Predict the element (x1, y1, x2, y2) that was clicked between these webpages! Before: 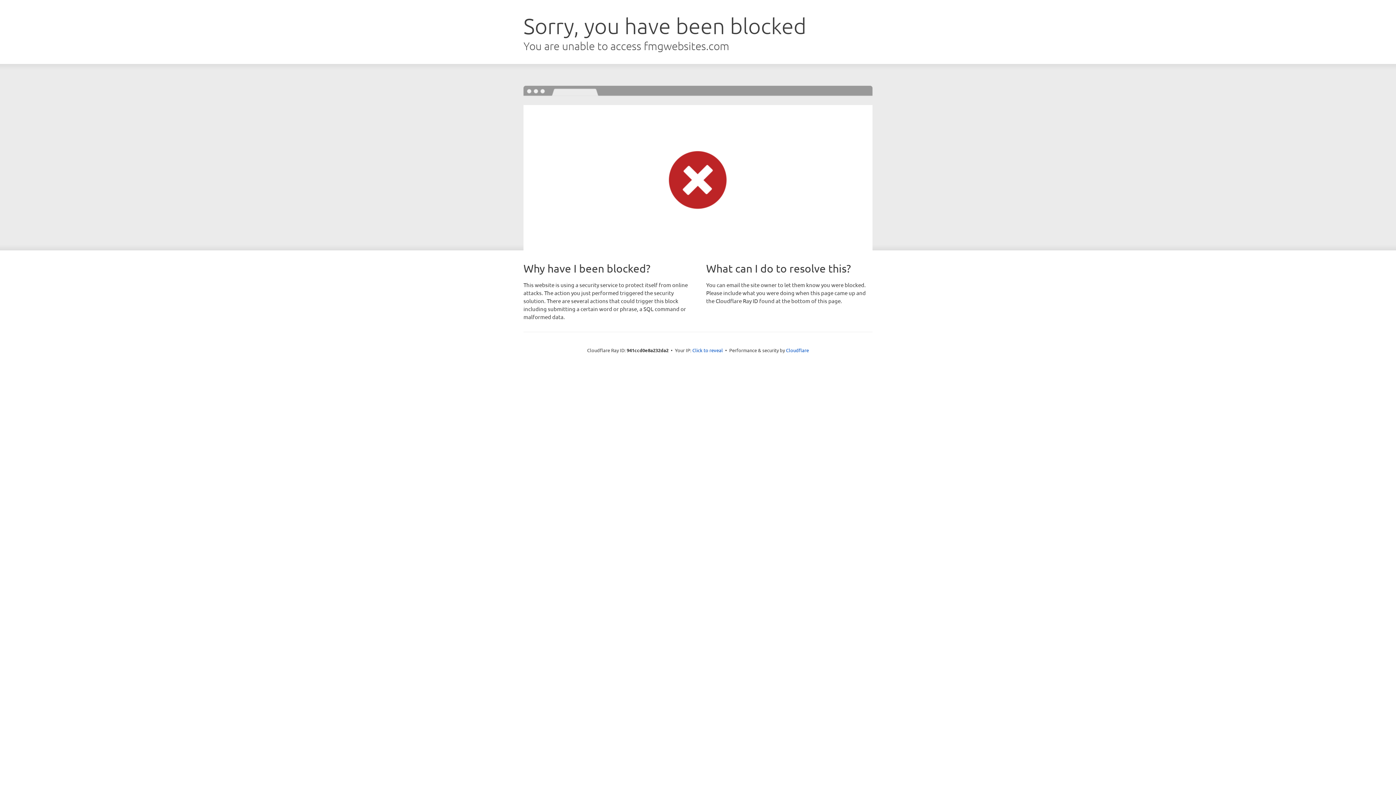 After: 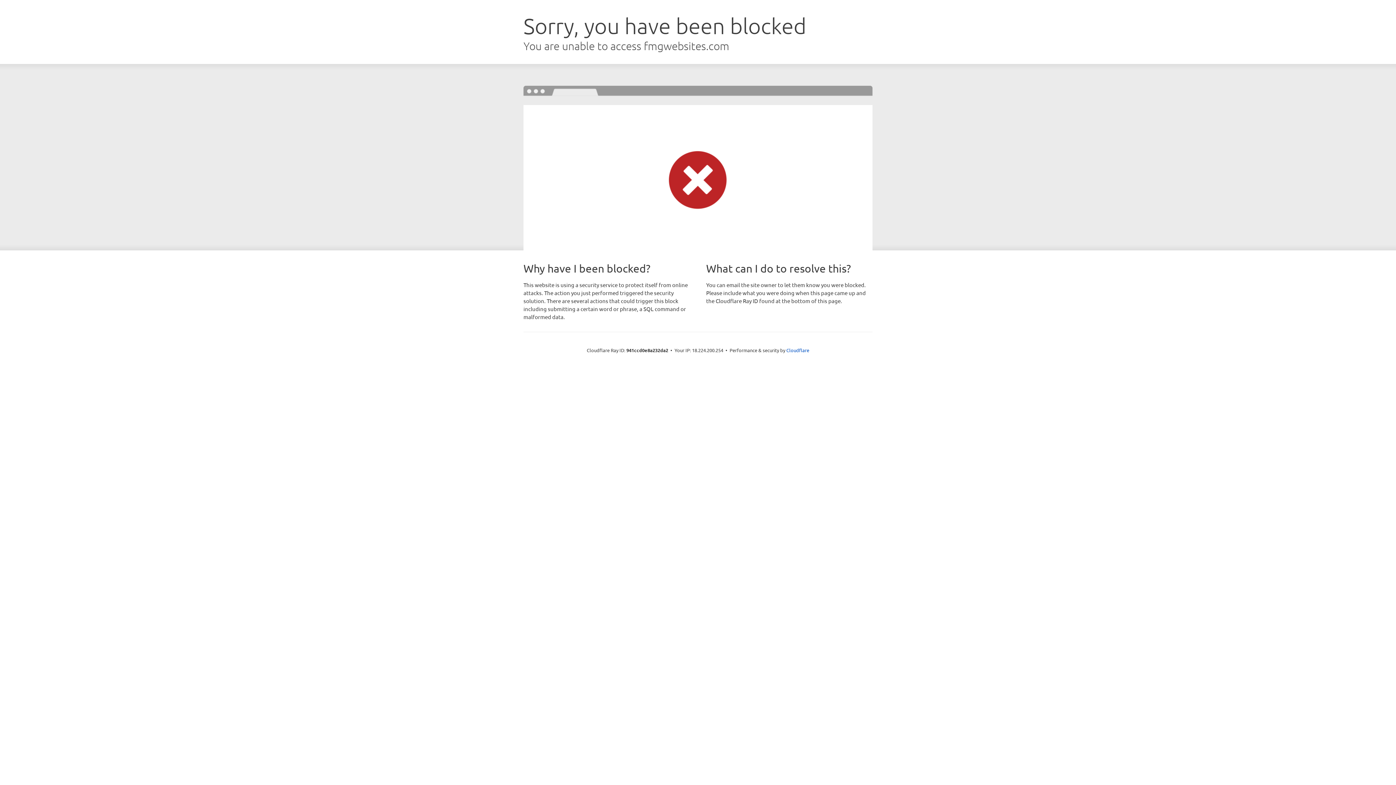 Action: label: Click to reveal bbox: (692, 346, 723, 353)